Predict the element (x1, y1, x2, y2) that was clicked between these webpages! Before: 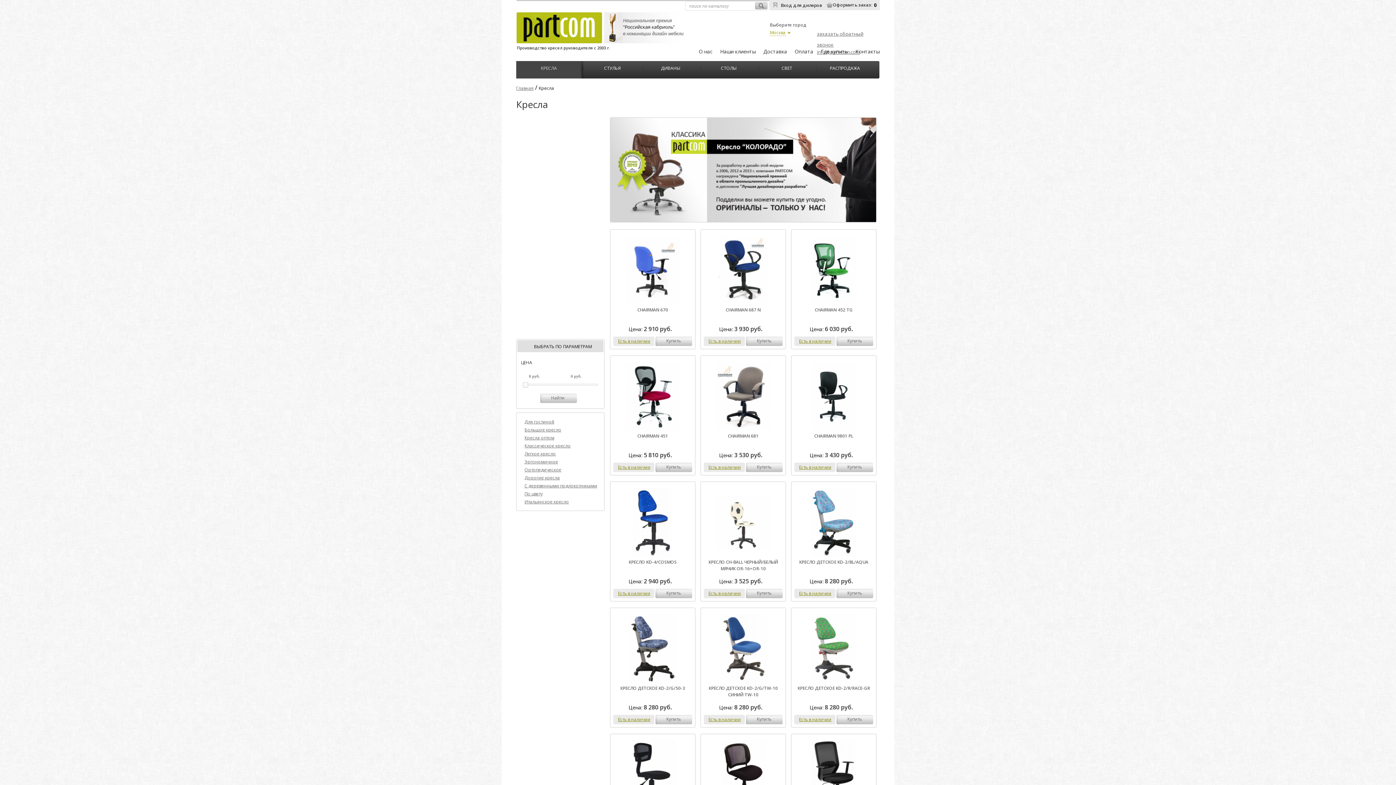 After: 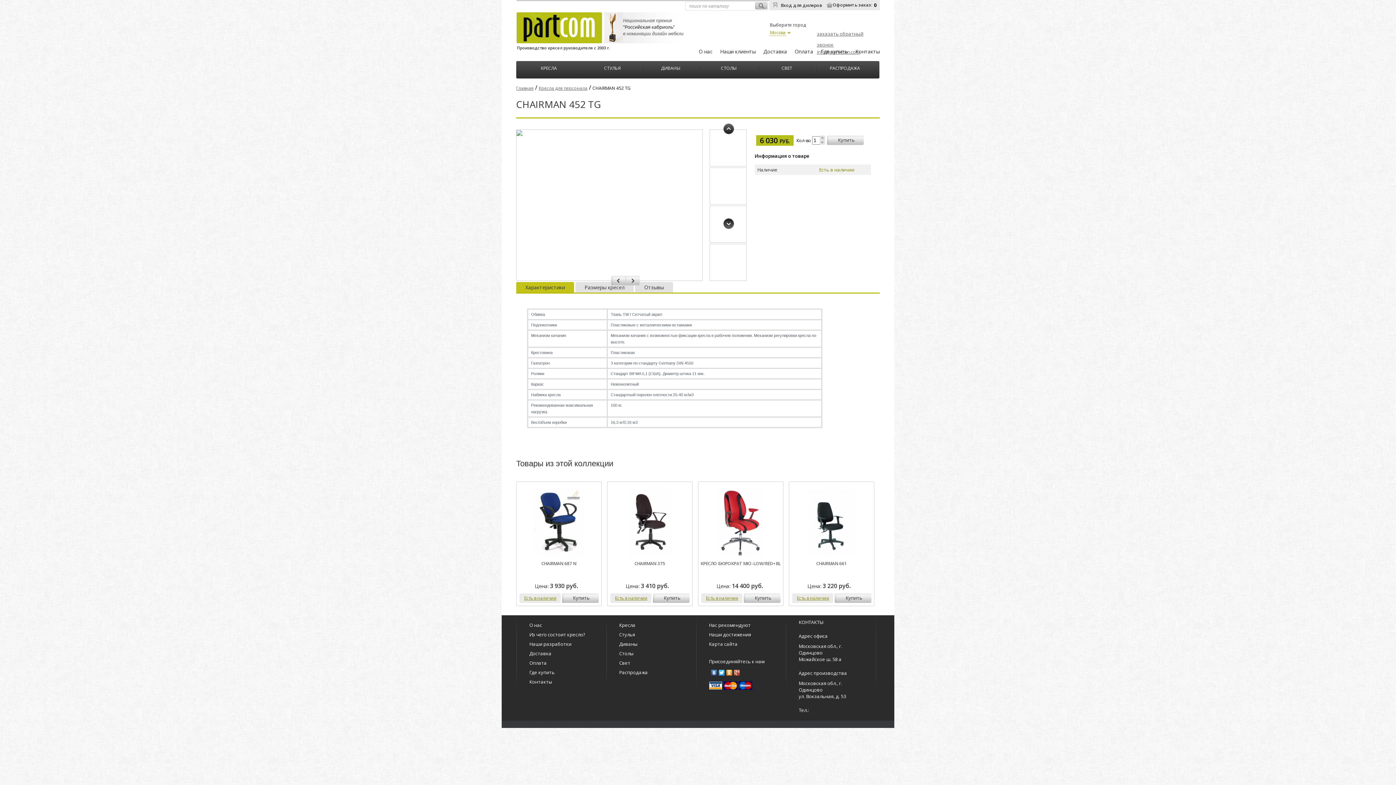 Action: bbox: (806, 300, 861, 306)